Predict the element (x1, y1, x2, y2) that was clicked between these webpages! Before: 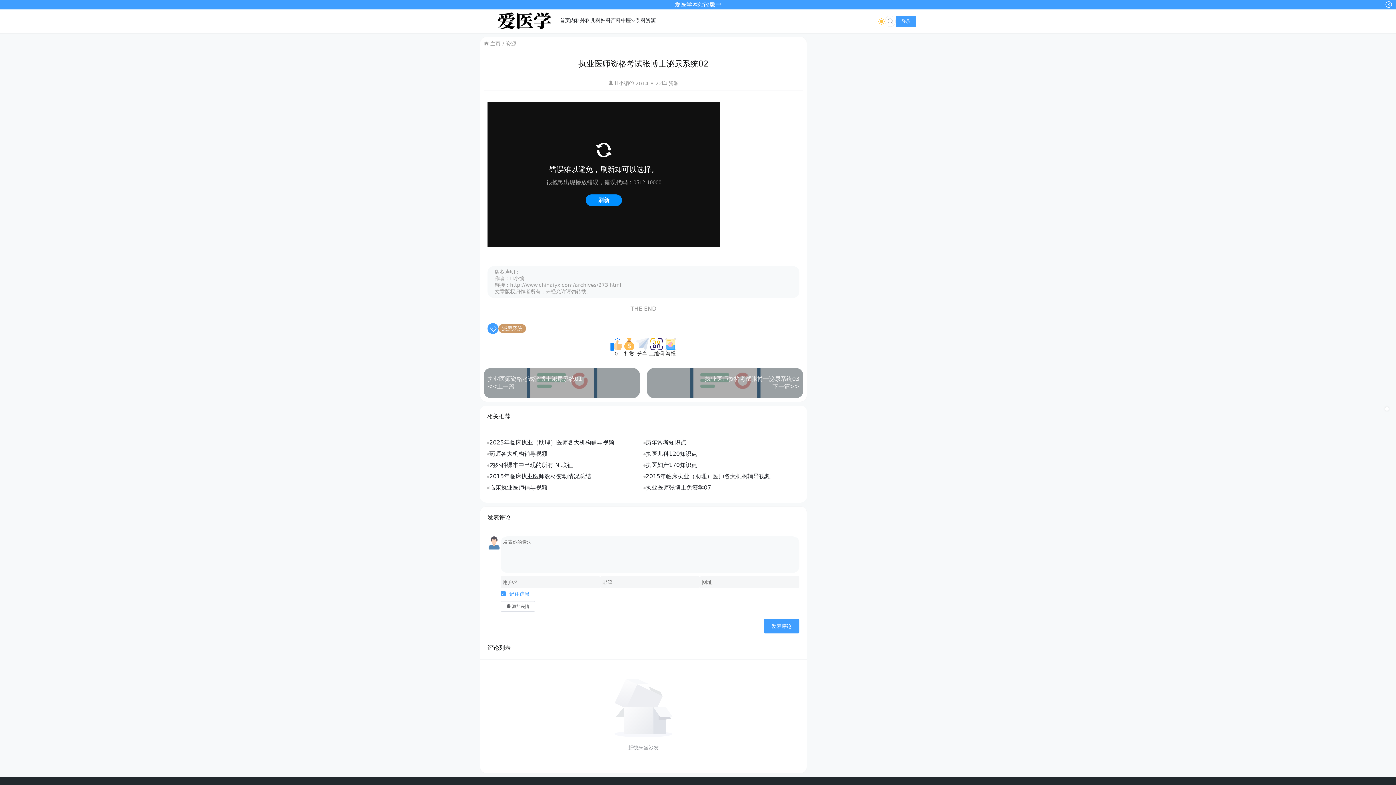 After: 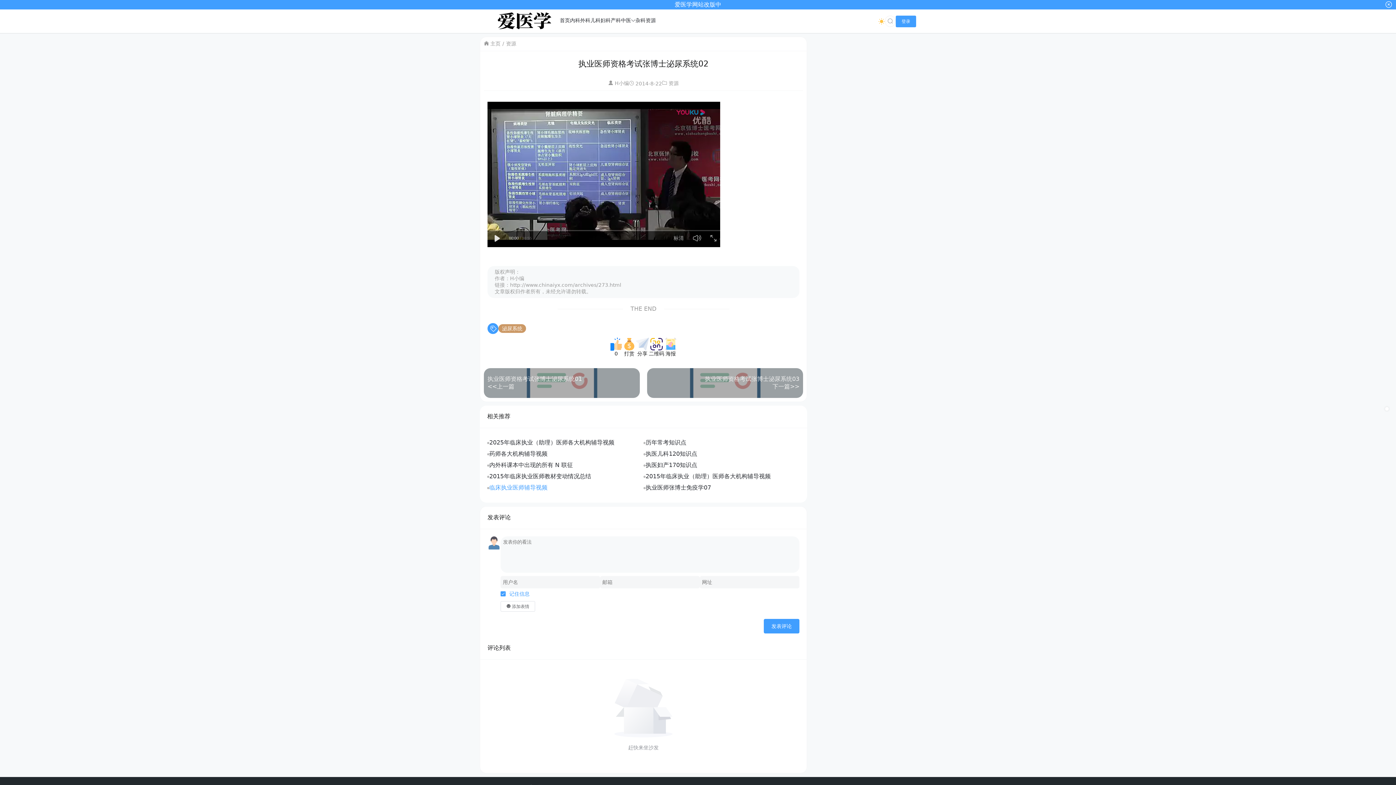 Action: label: 临床执业医师辅导视频 bbox: (489, 484, 547, 492)